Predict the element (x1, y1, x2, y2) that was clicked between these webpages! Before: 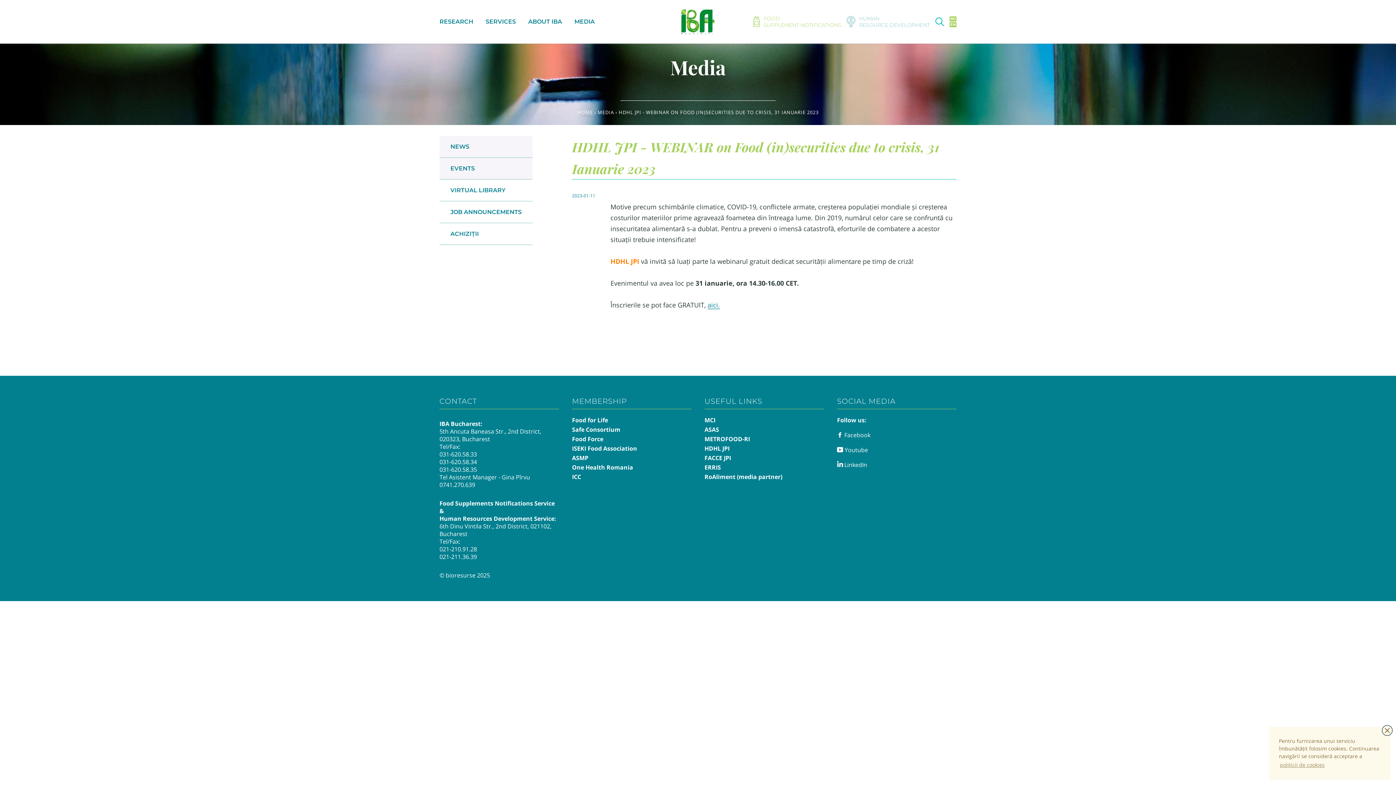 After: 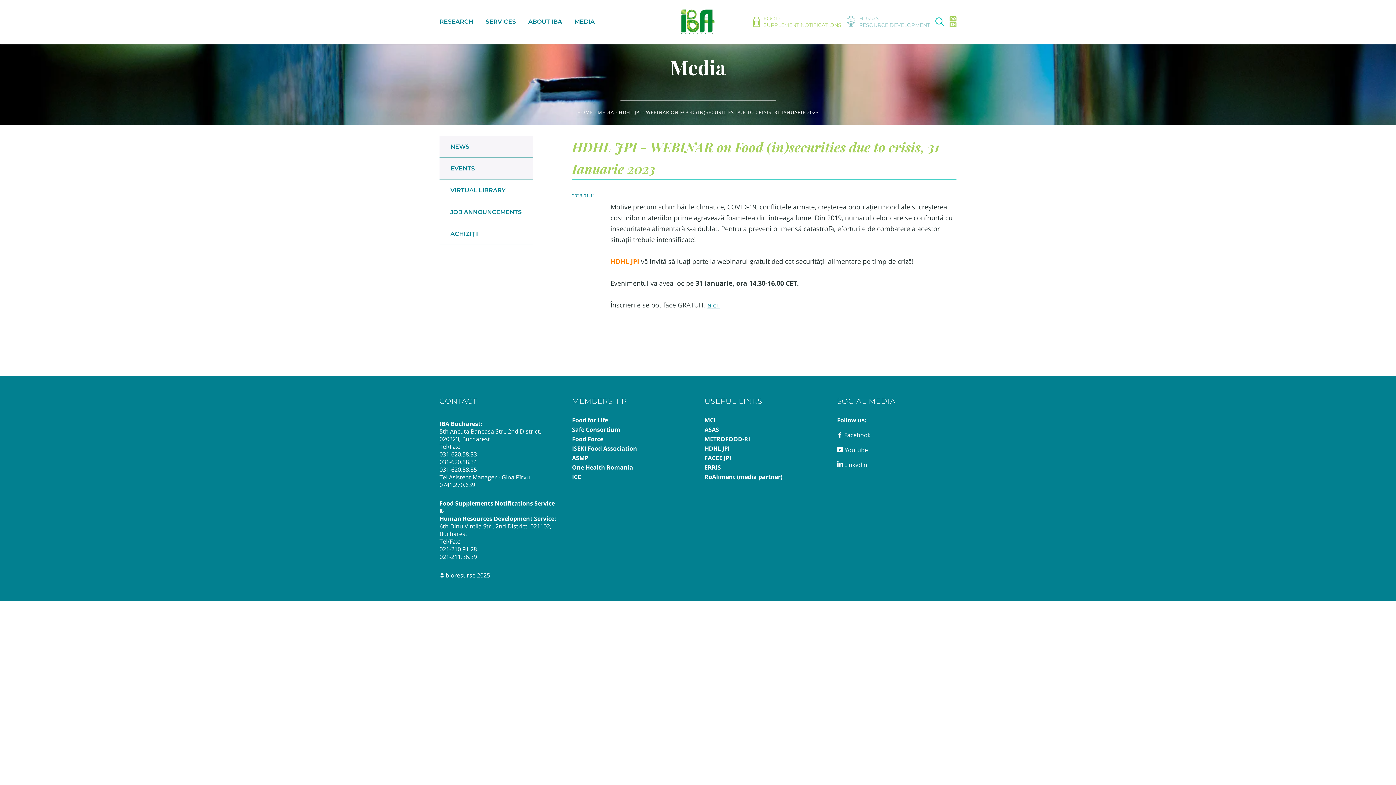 Action: label: dismiss cookie message bbox: (1382, 725, 1393, 736)